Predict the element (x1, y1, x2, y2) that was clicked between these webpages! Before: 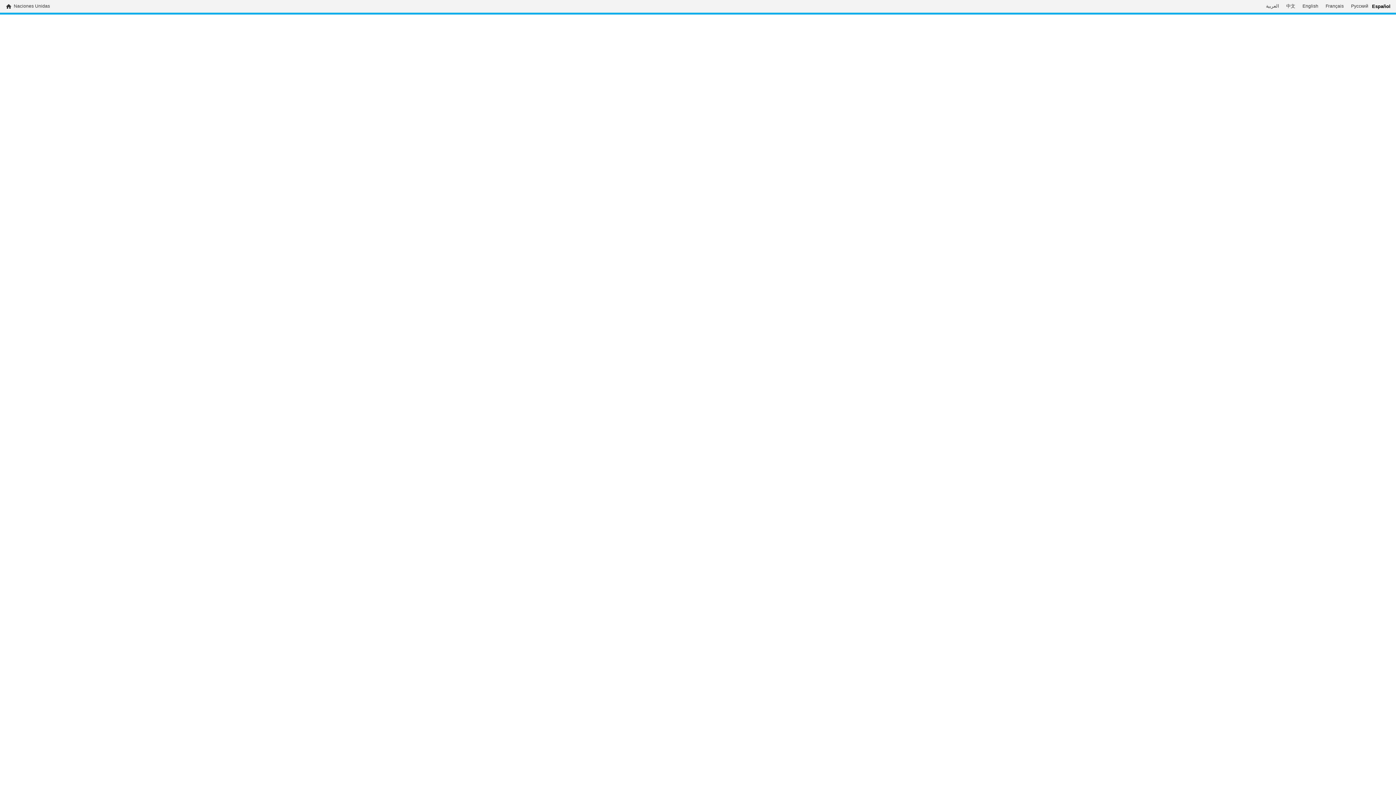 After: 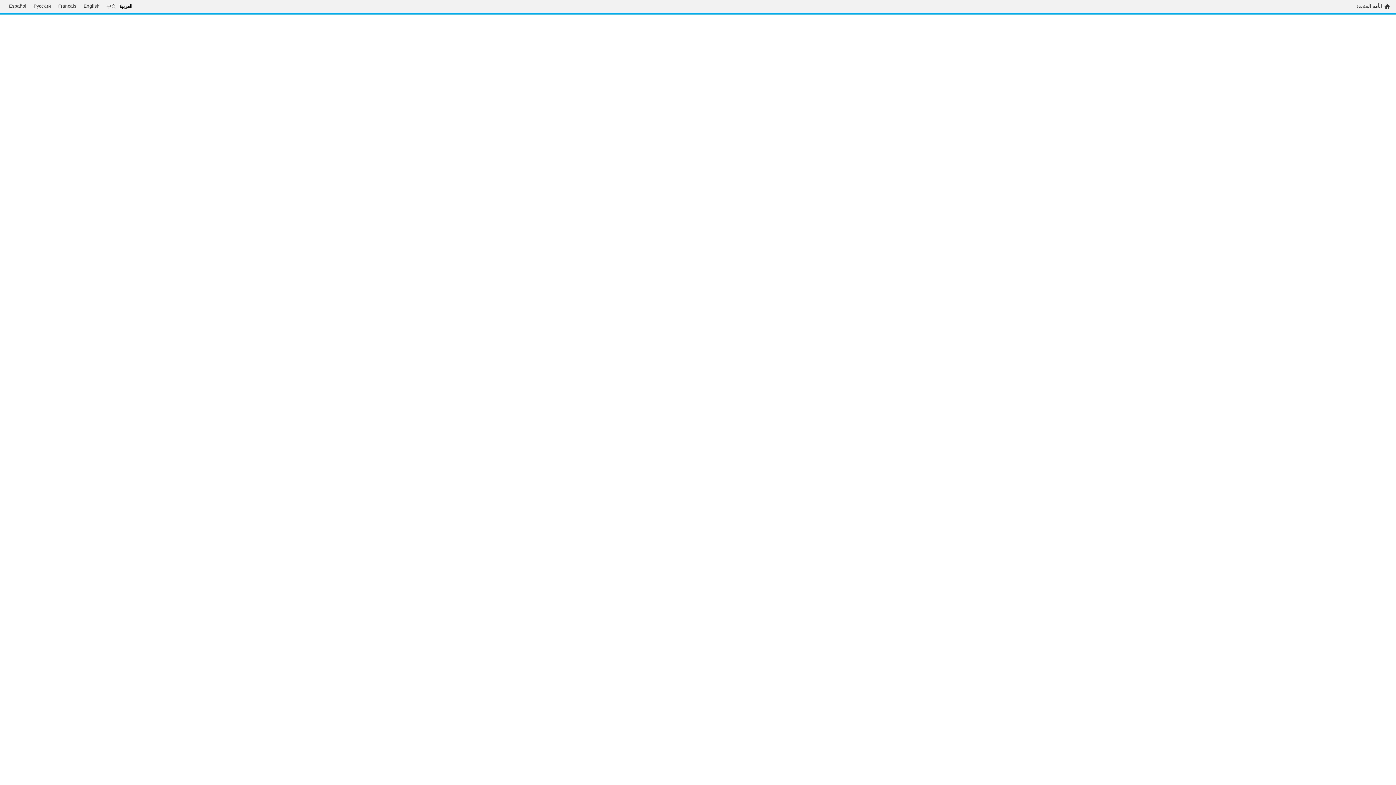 Action: label: العربية bbox: (1262, 3, 1282, 9)